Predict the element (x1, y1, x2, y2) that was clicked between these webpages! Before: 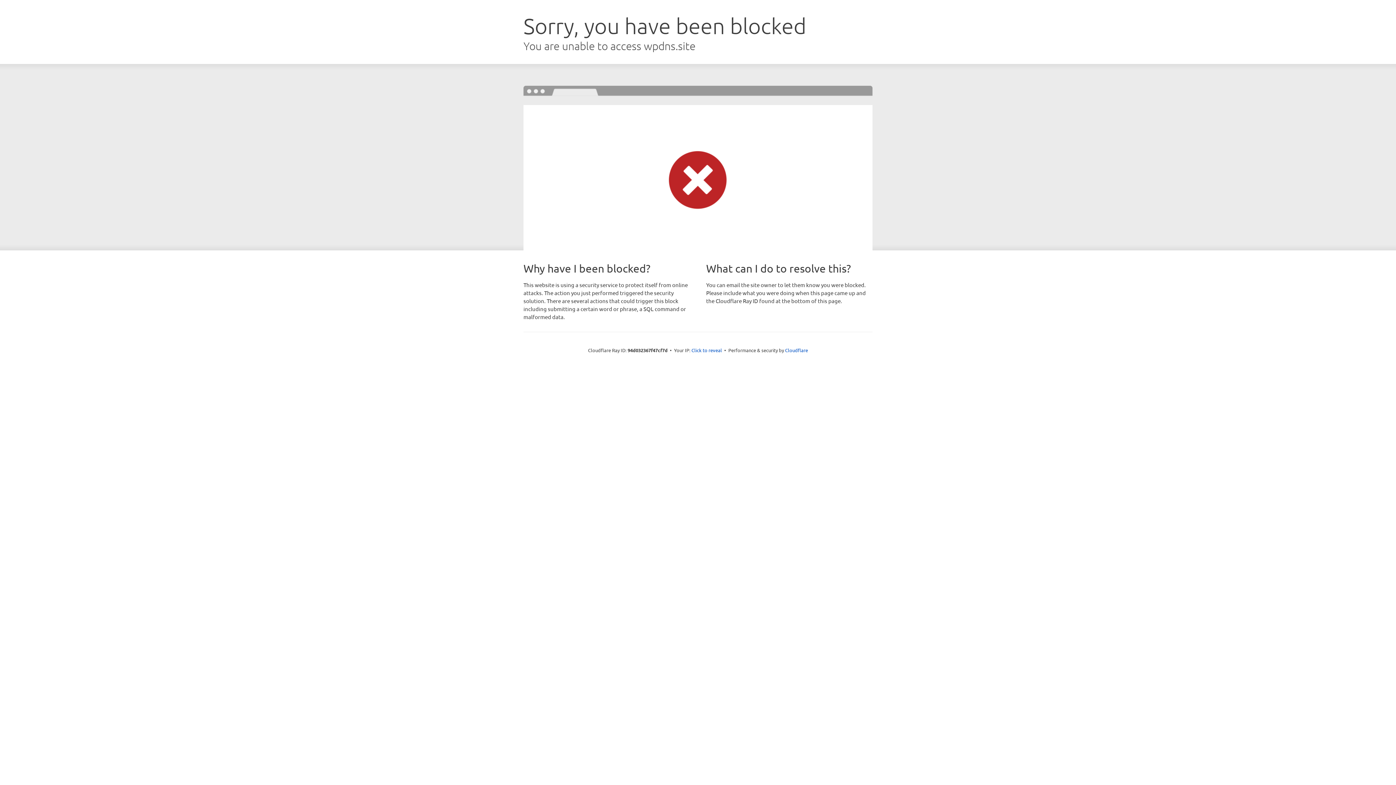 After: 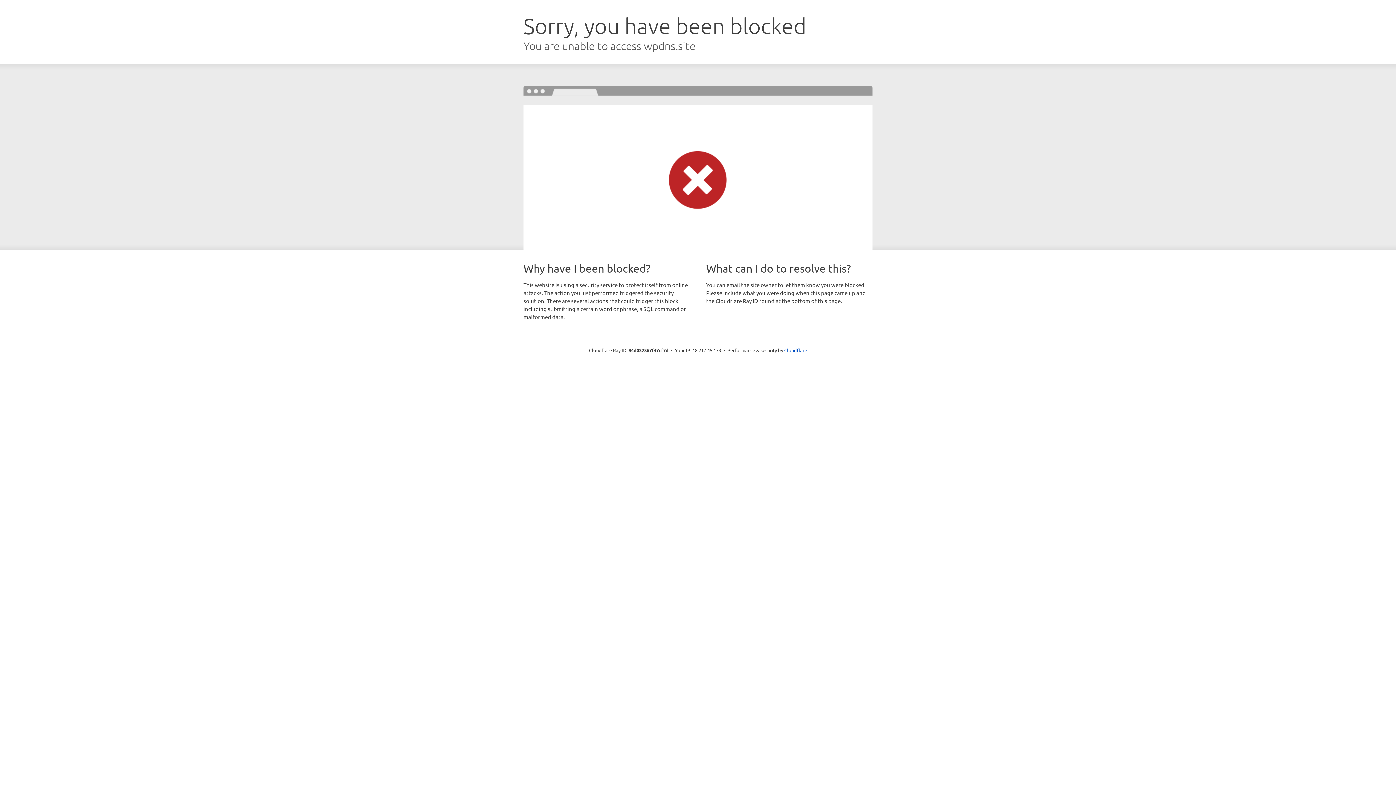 Action: bbox: (691, 346, 722, 353) label: Click to reveal